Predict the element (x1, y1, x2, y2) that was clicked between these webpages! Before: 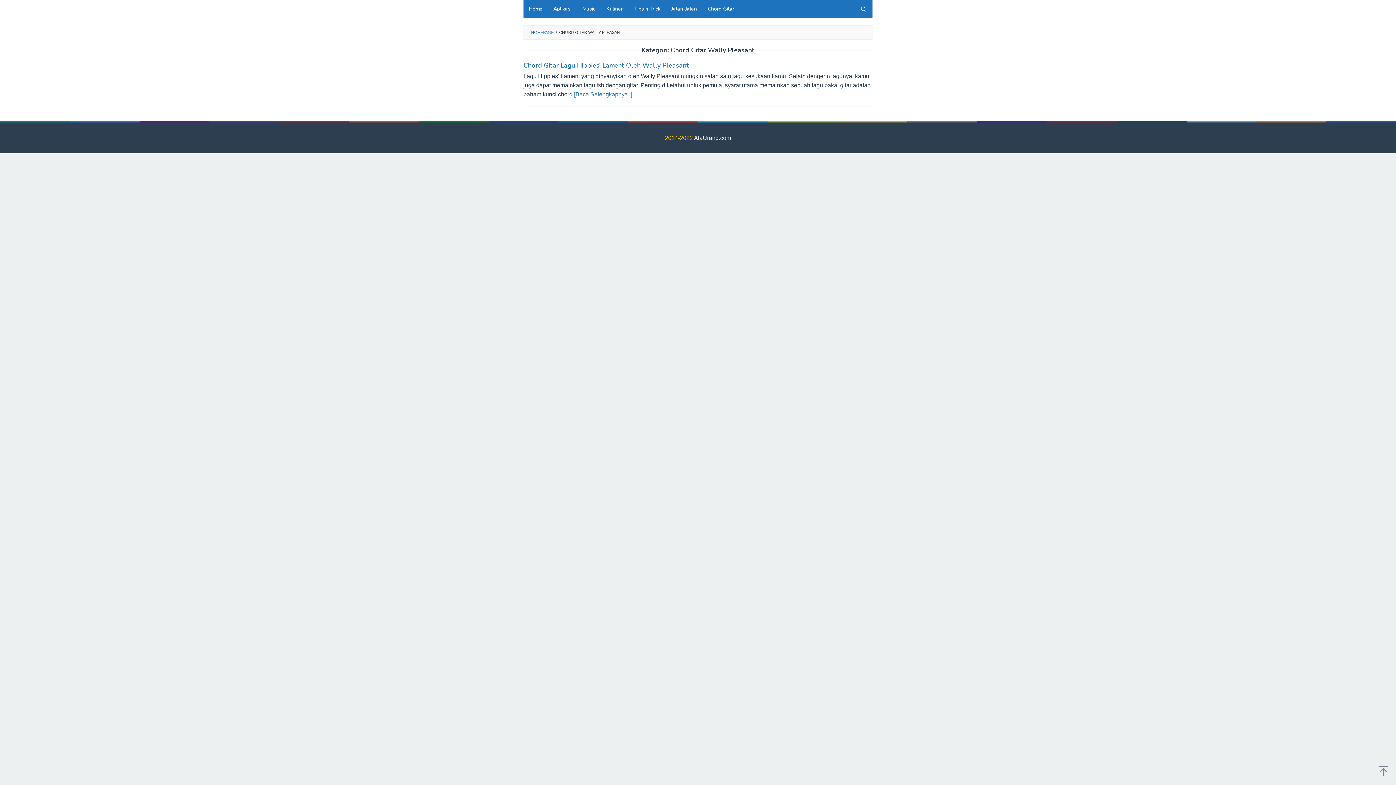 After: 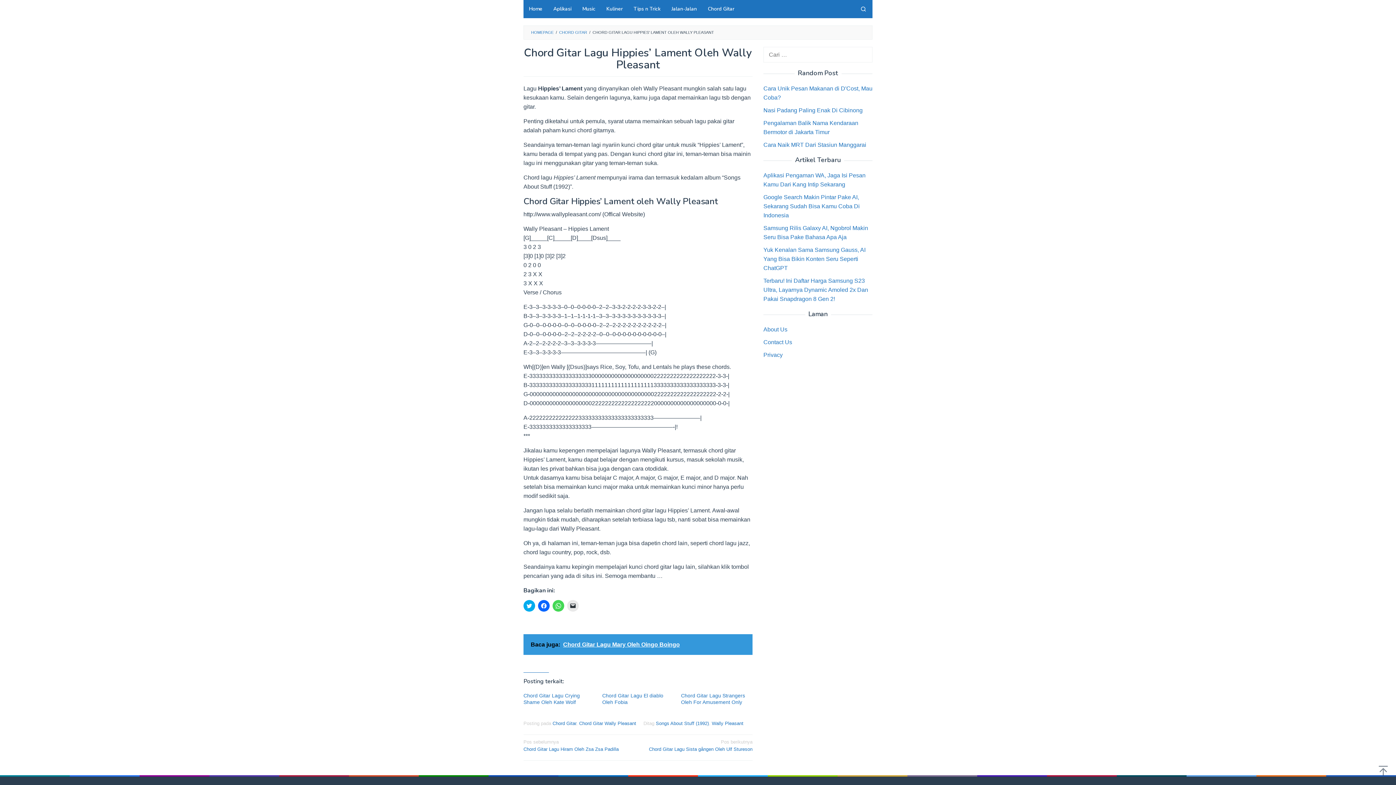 Action: bbox: (523, 61, 689, 69) label: Chord Gitar Lagu Hippies’ Lament Oleh Wally Pleasant